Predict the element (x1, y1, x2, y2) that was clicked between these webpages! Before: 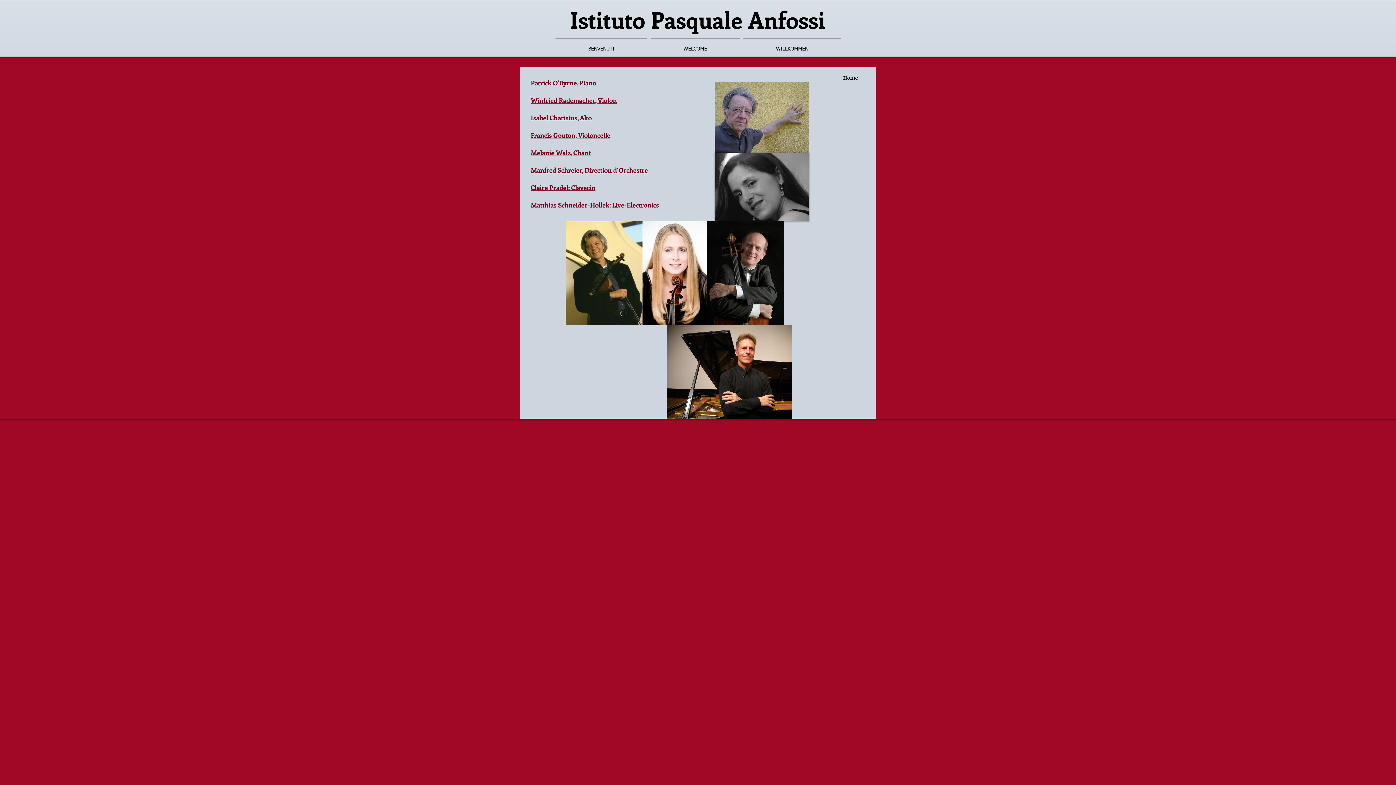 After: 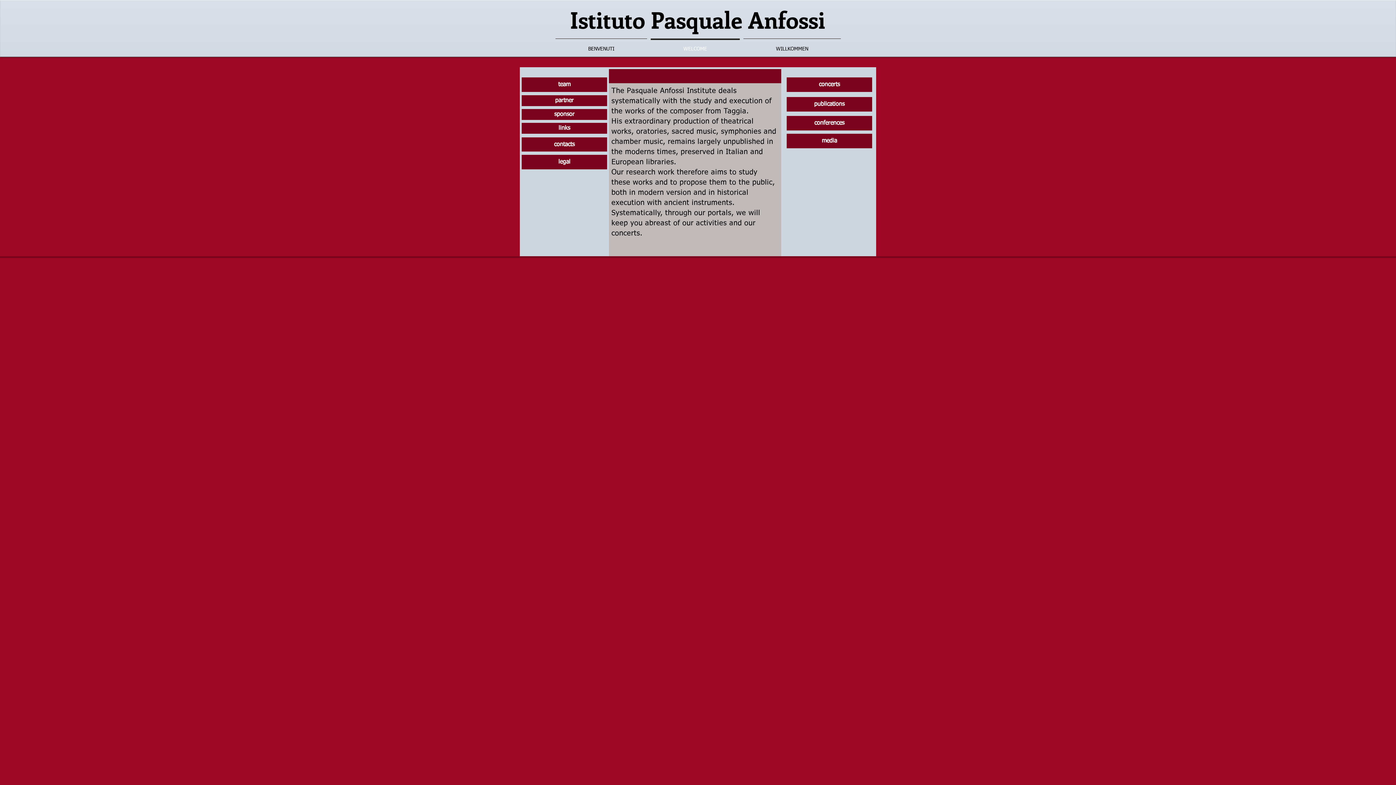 Action: bbox: (649, 38, 741, 53) label: WELCOME